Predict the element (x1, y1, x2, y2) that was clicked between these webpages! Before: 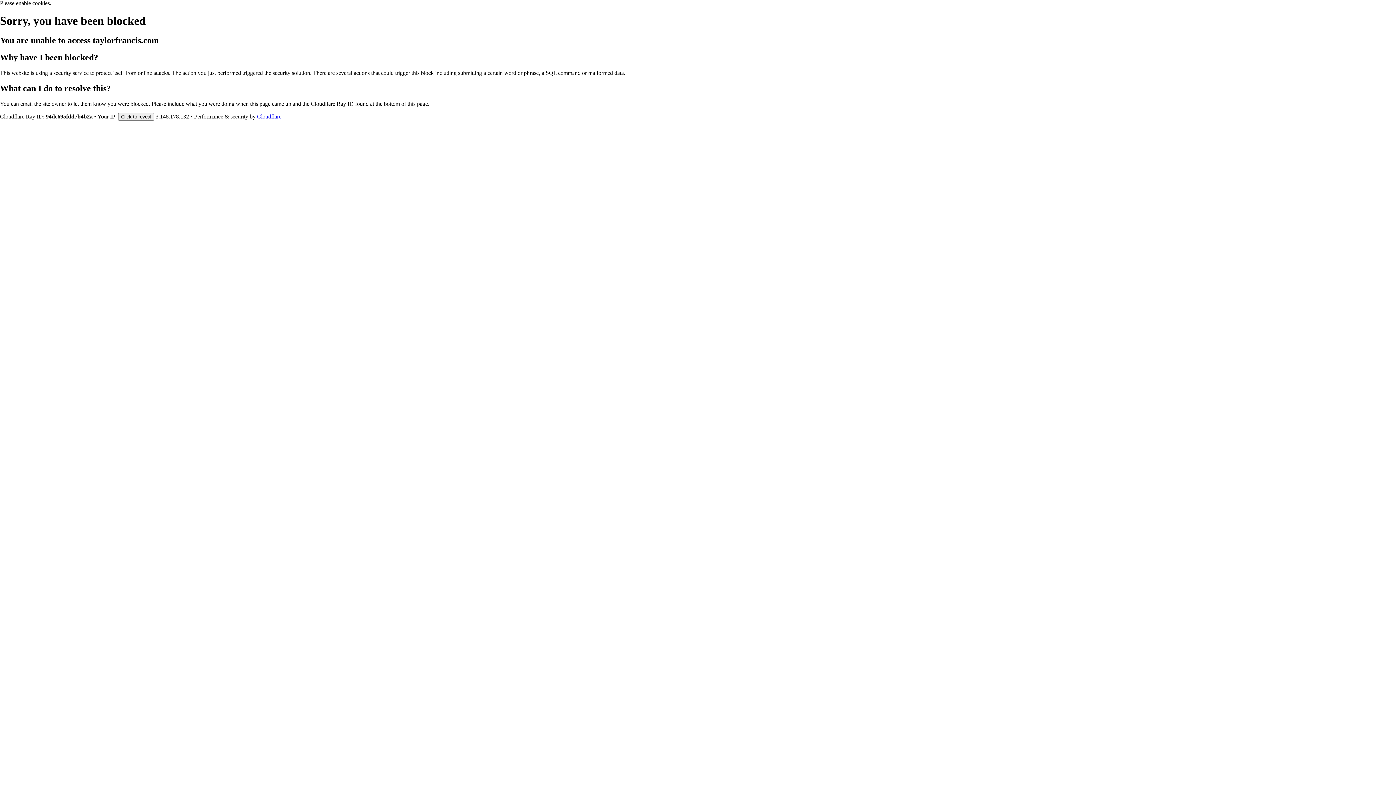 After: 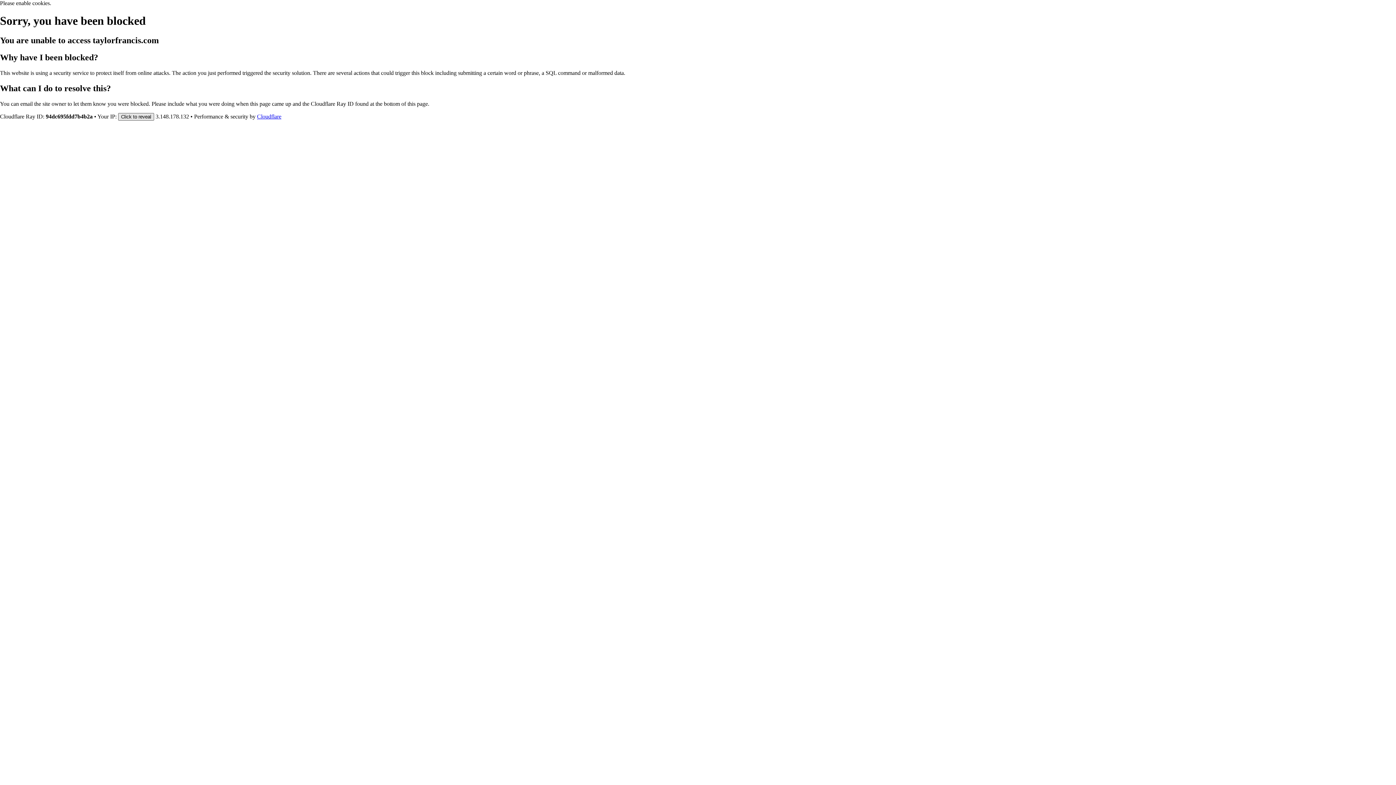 Action: bbox: (118, 112, 154, 120) label: Click to reveal